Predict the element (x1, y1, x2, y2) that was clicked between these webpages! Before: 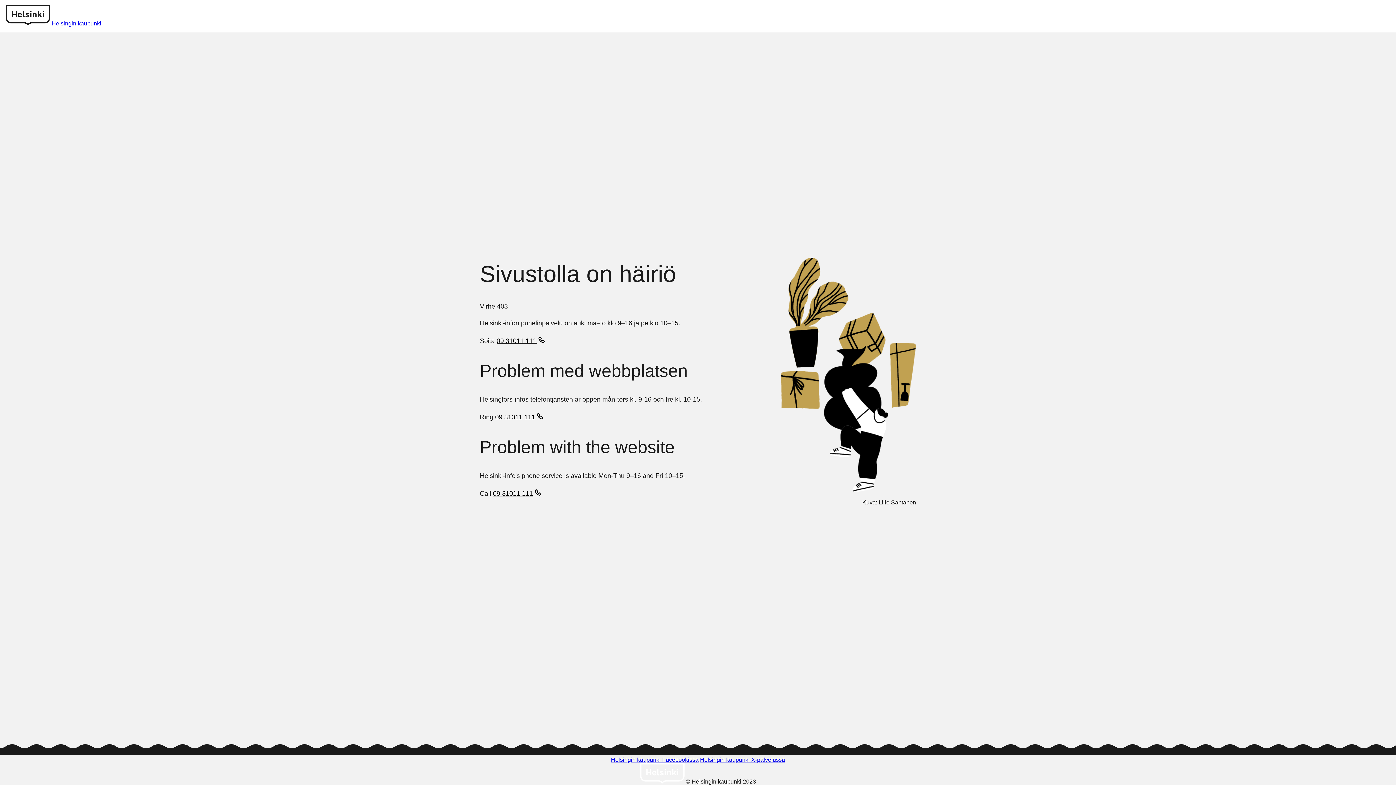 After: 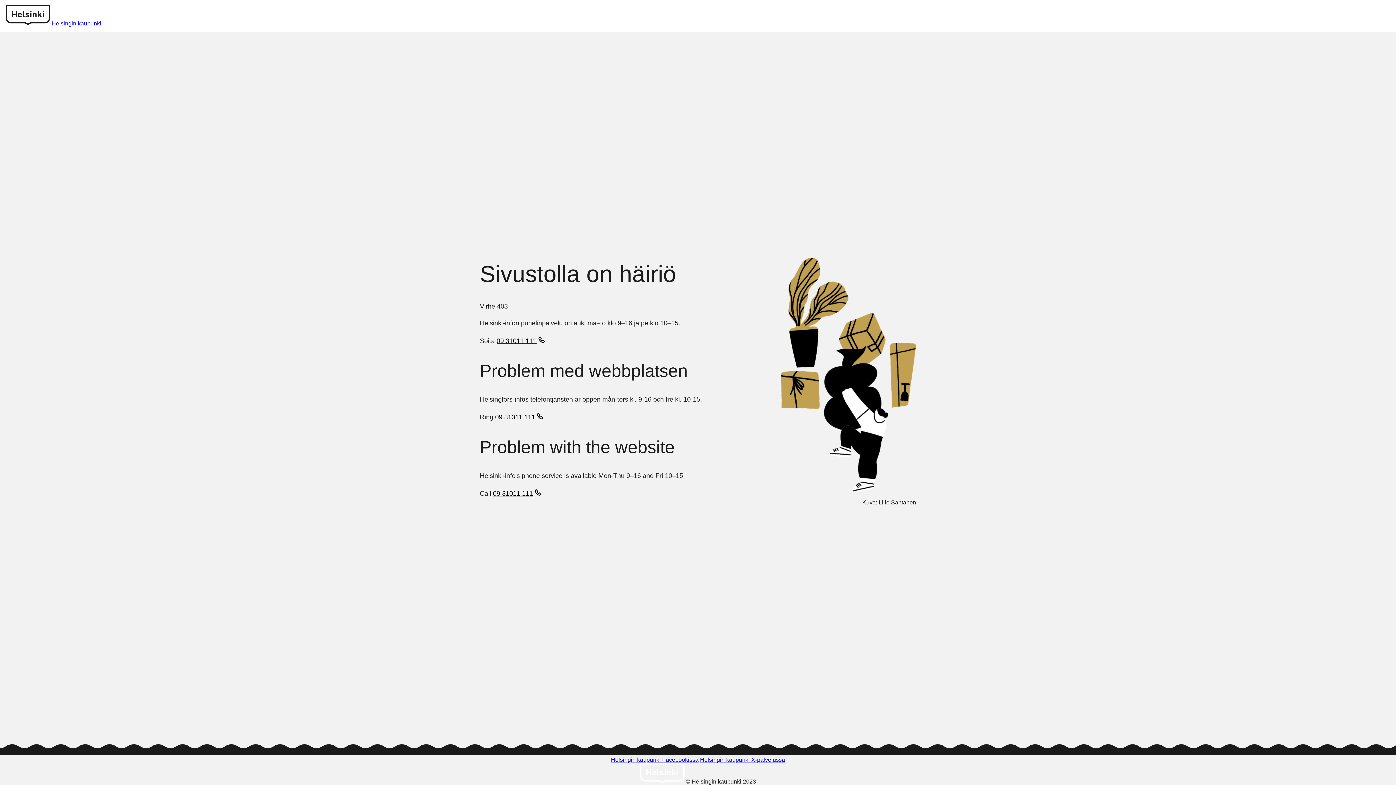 Action: bbox: (495, 413, 545, 422) label: 09 31011 111